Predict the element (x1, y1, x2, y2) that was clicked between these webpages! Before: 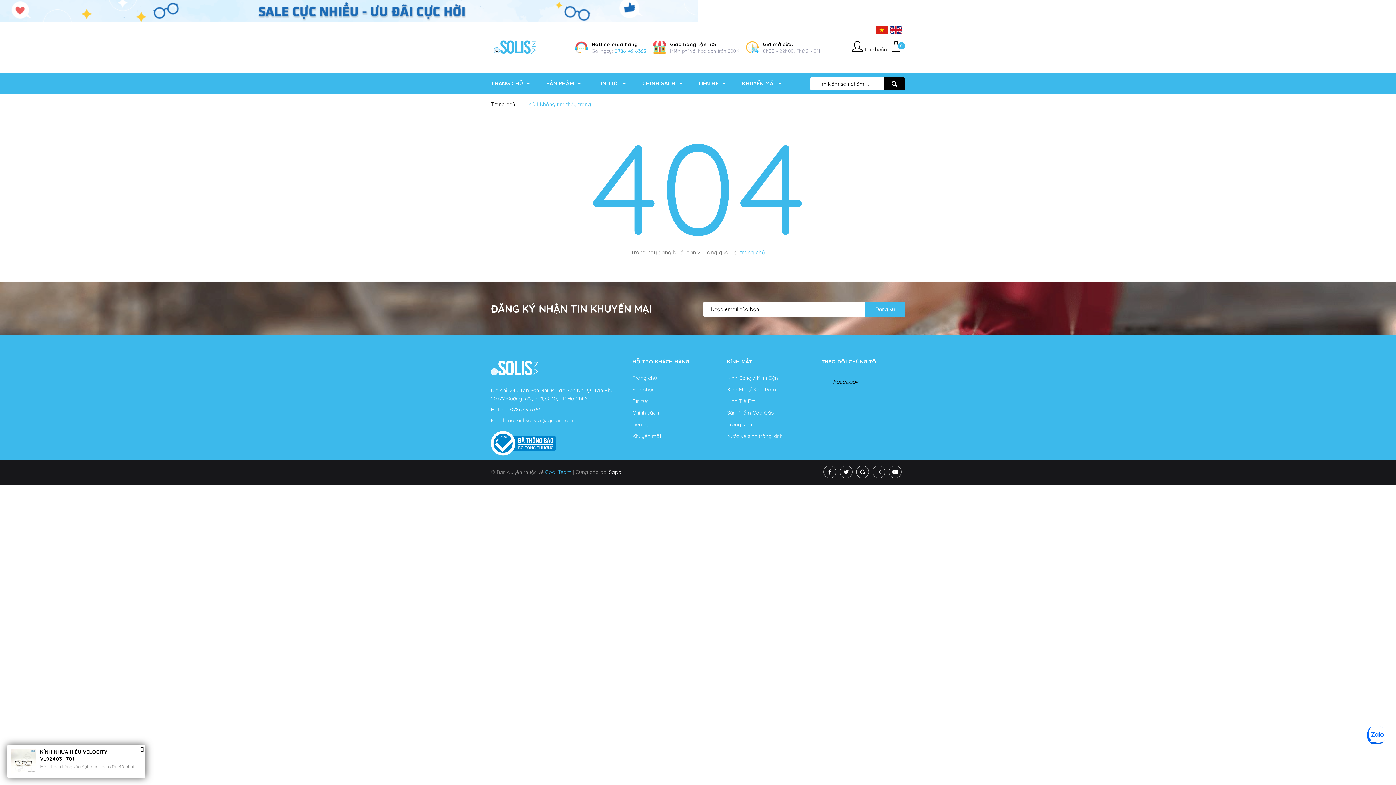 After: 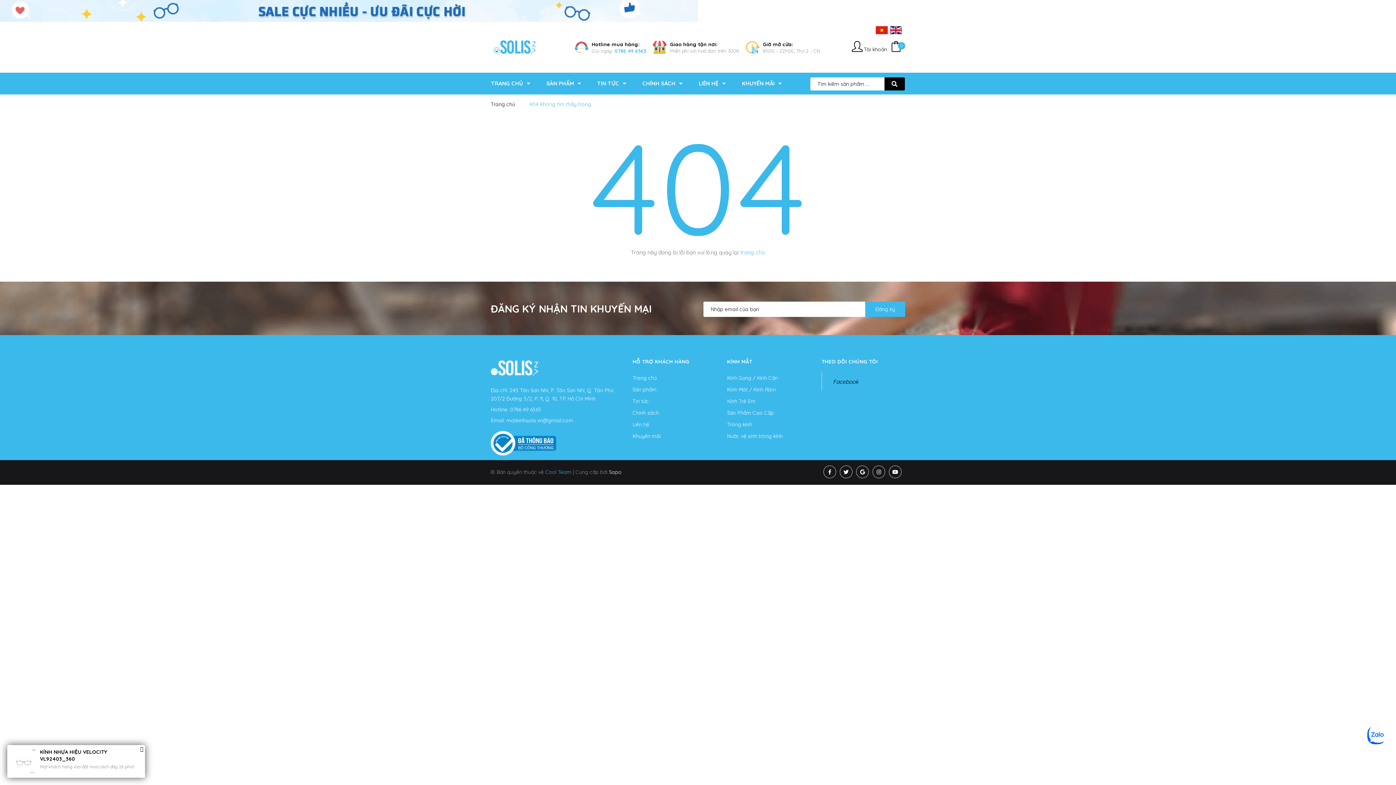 Action: bbox: (632, 358, 694, 365) label: HỖ TRỢ KHÁCH HÀNG